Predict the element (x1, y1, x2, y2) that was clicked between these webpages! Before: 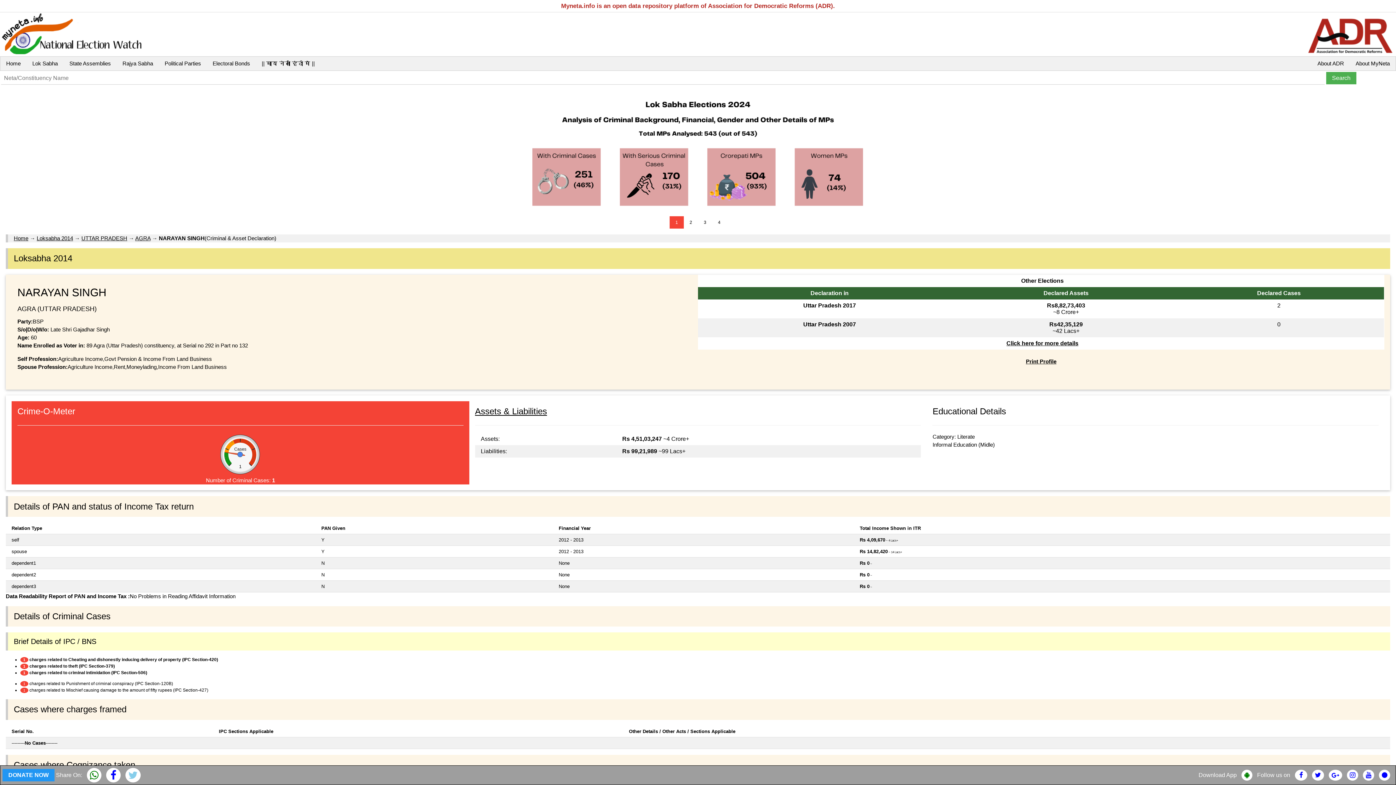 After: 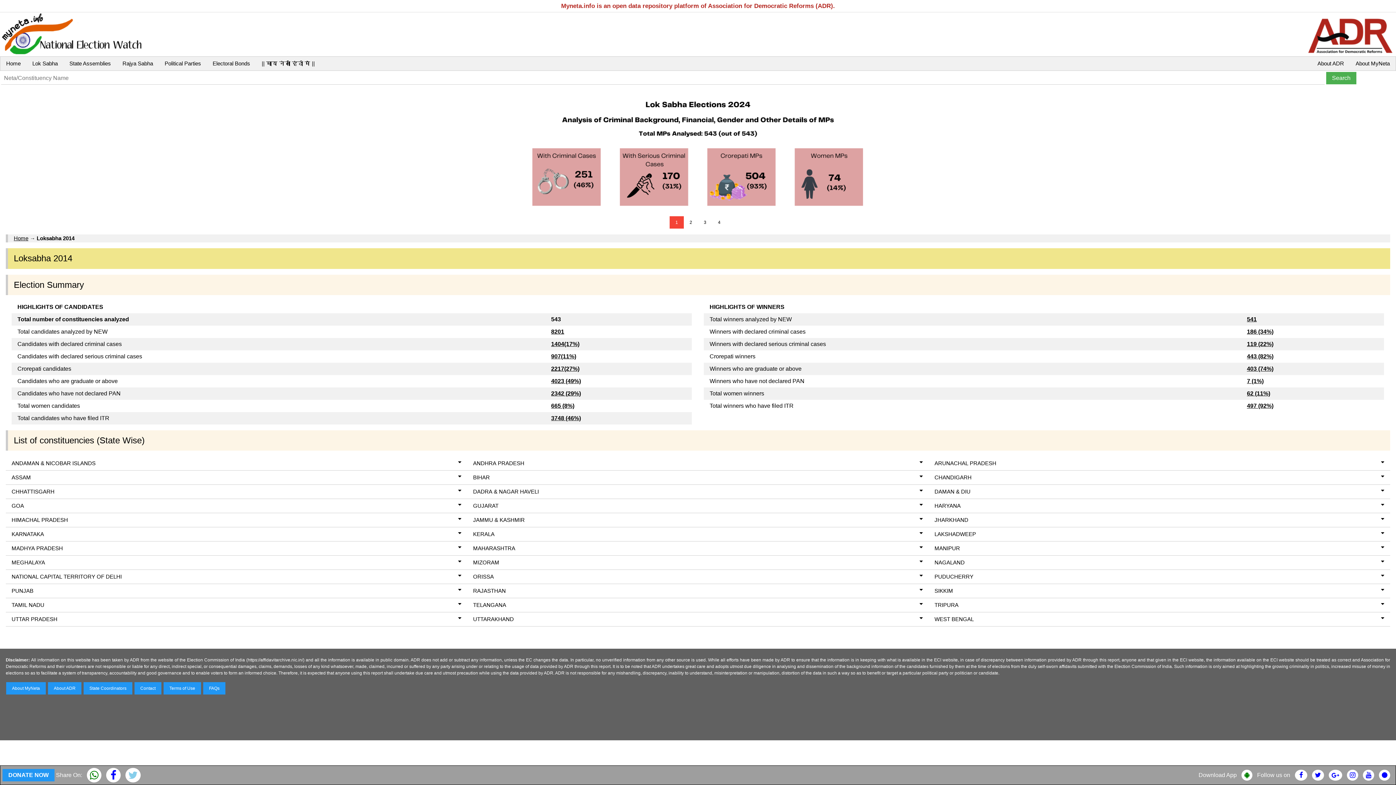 Action: label: Loksabha 2014 bbox: (36, 235, 73, 241)